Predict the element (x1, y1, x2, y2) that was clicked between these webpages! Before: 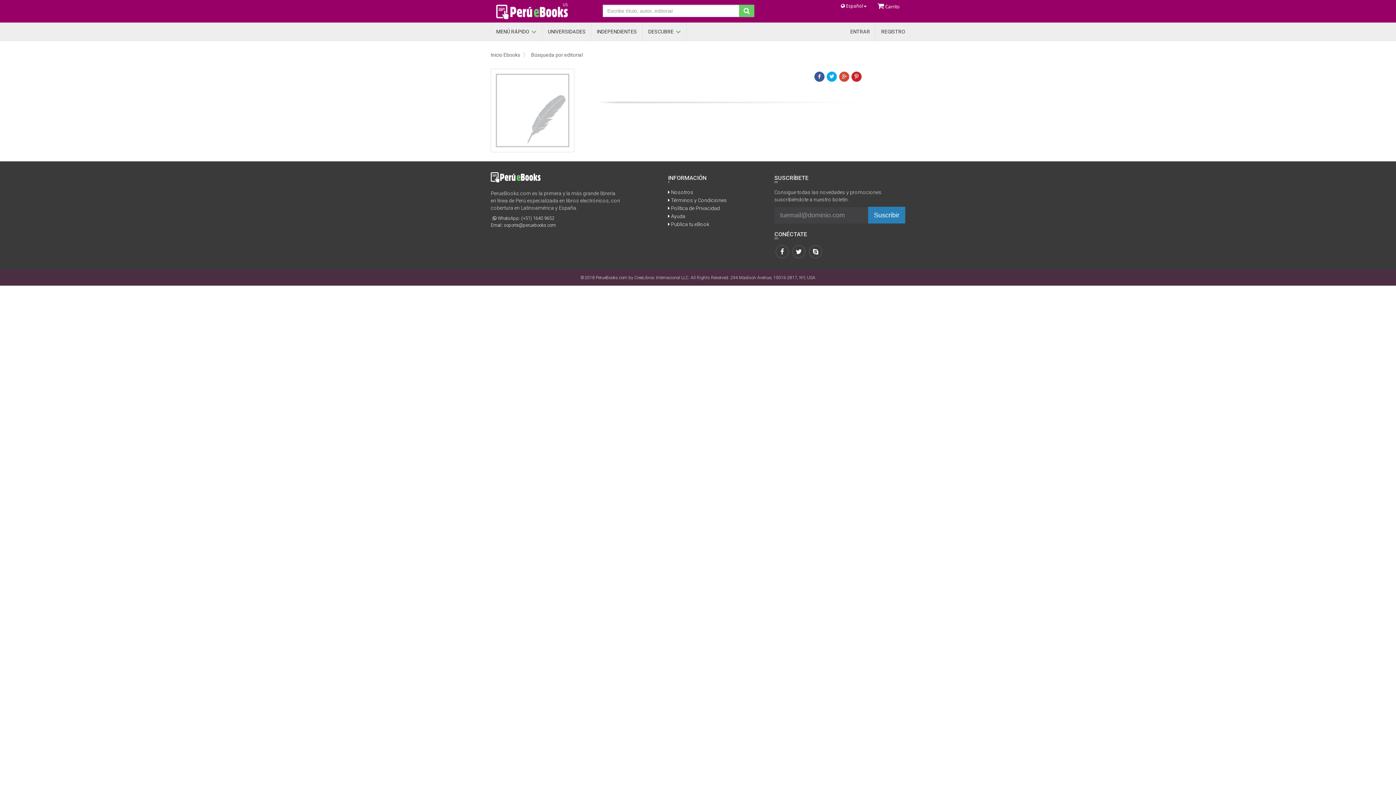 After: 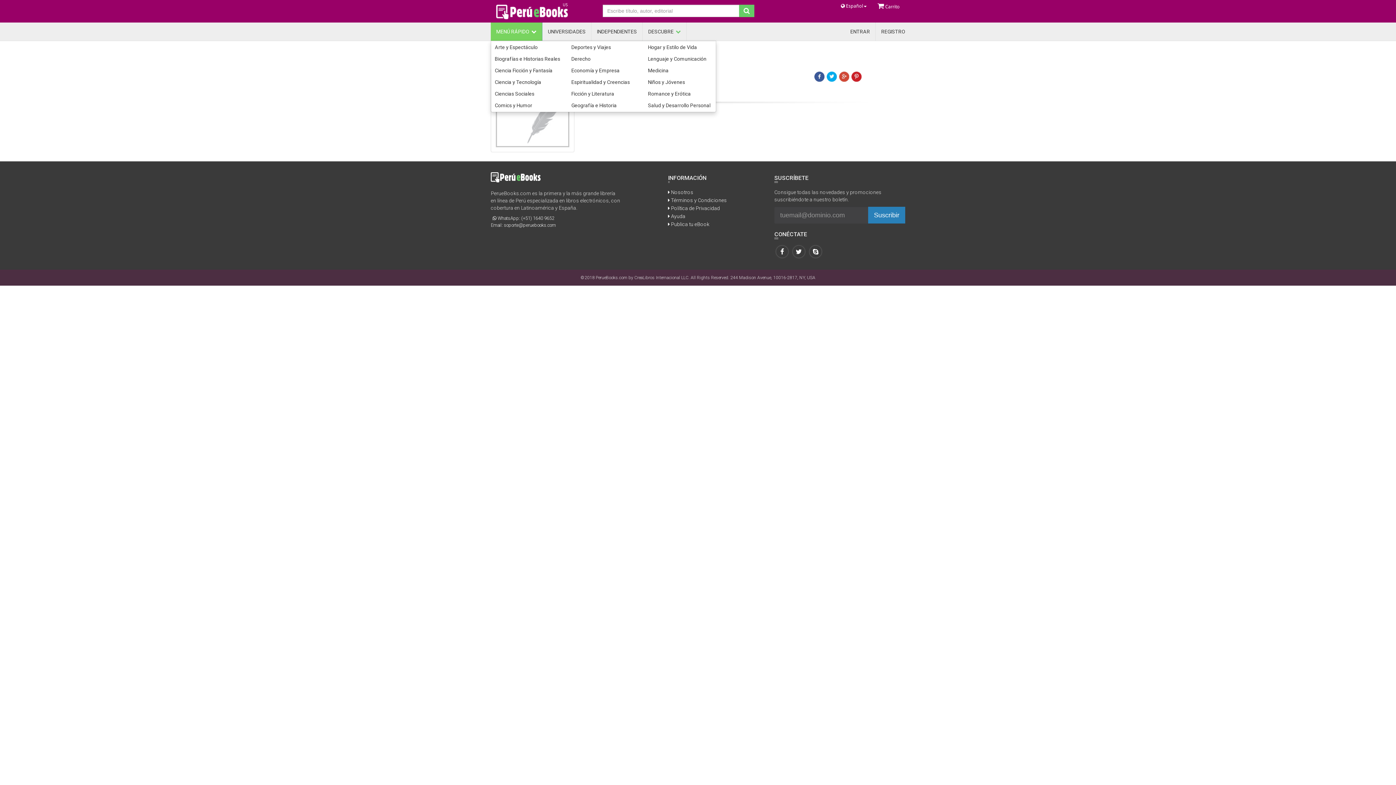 Action: label: MENÚ RÁPIDO   bbox: (490, 22, 542, 40)